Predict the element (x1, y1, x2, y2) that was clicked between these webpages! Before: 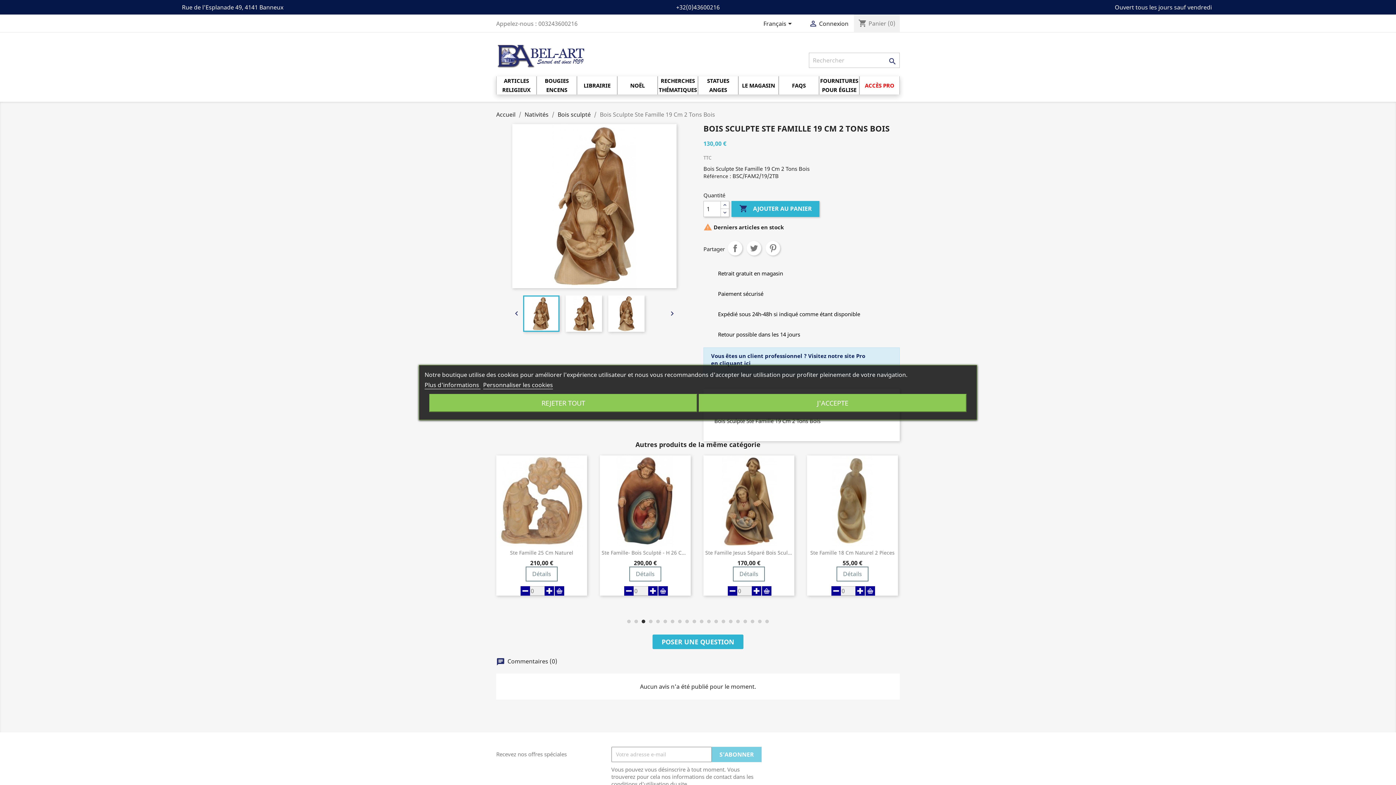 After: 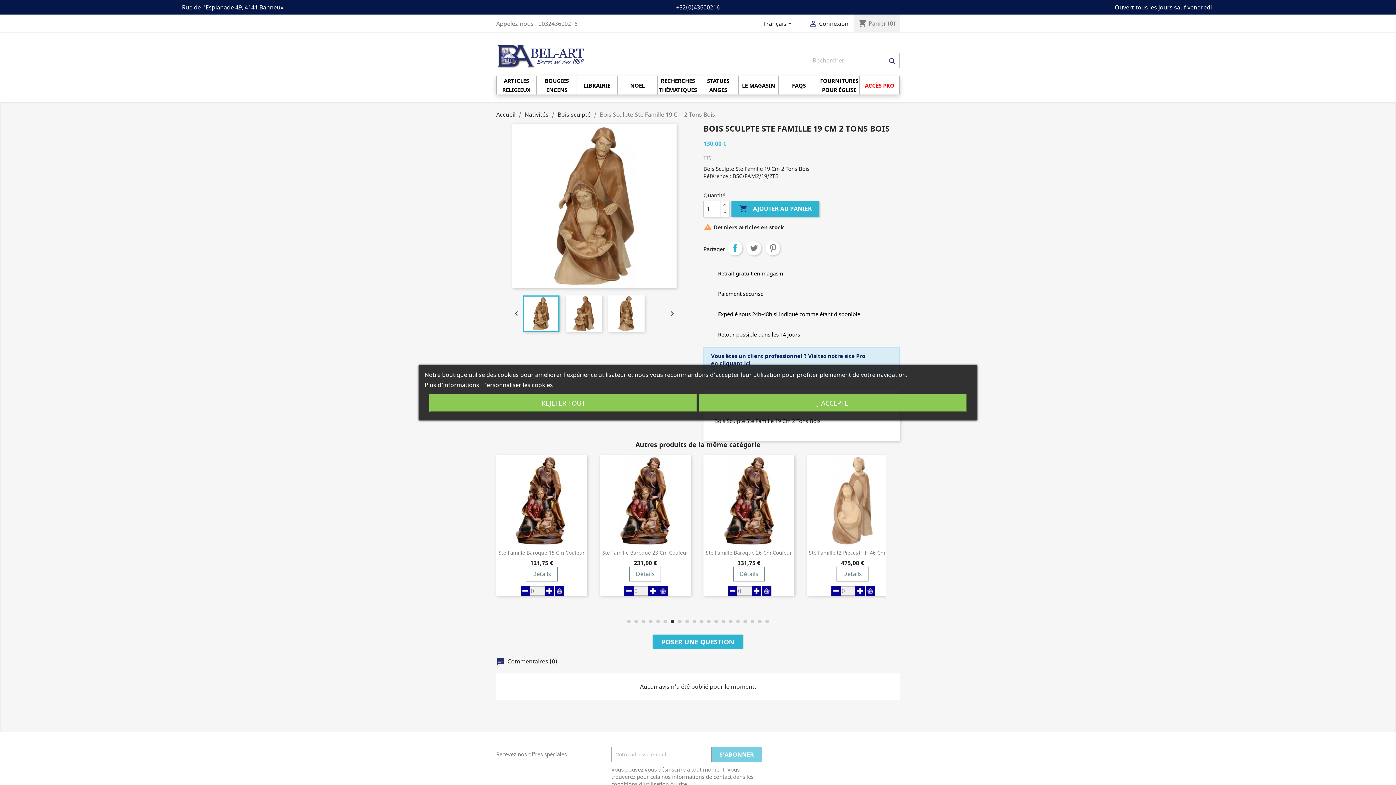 Action: label: Partager bbox: (728, 241, 742, 255)